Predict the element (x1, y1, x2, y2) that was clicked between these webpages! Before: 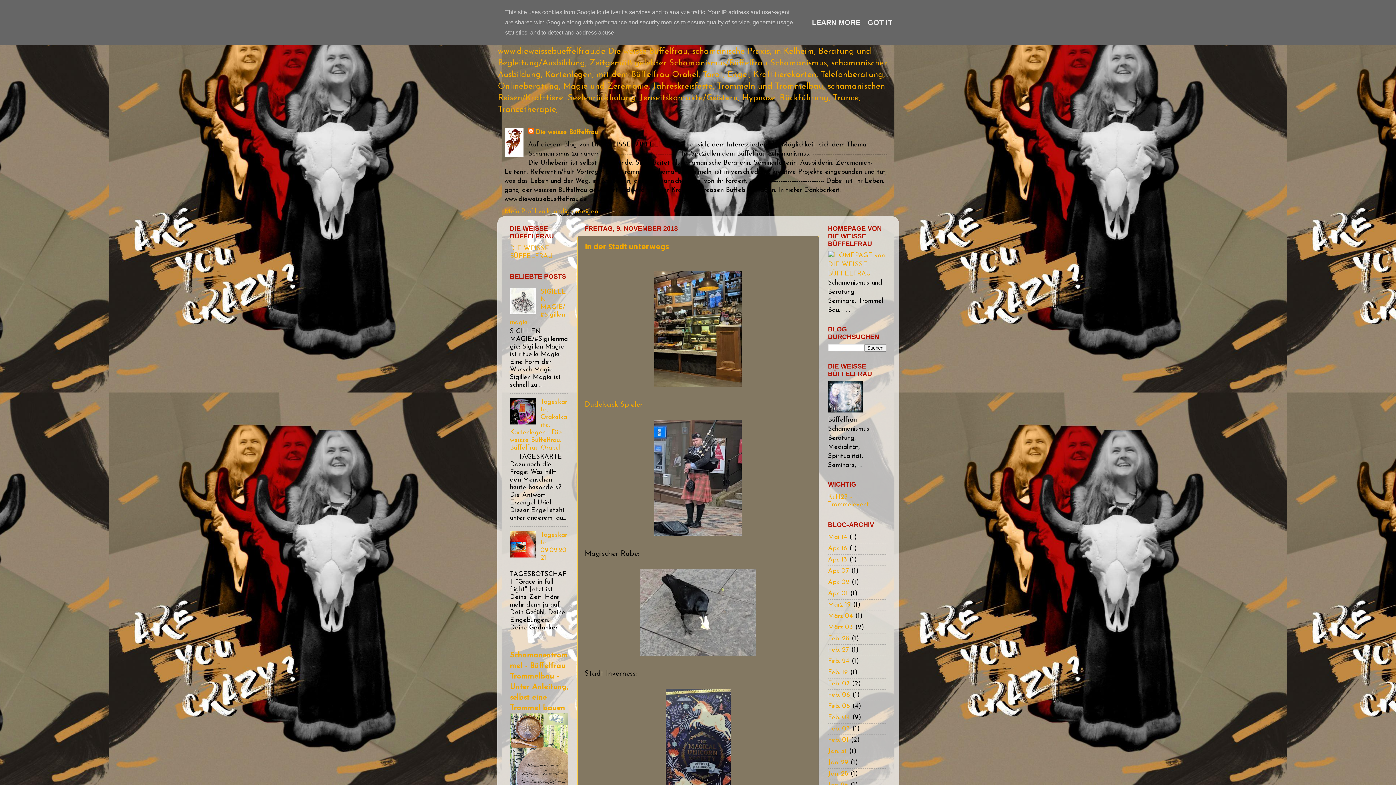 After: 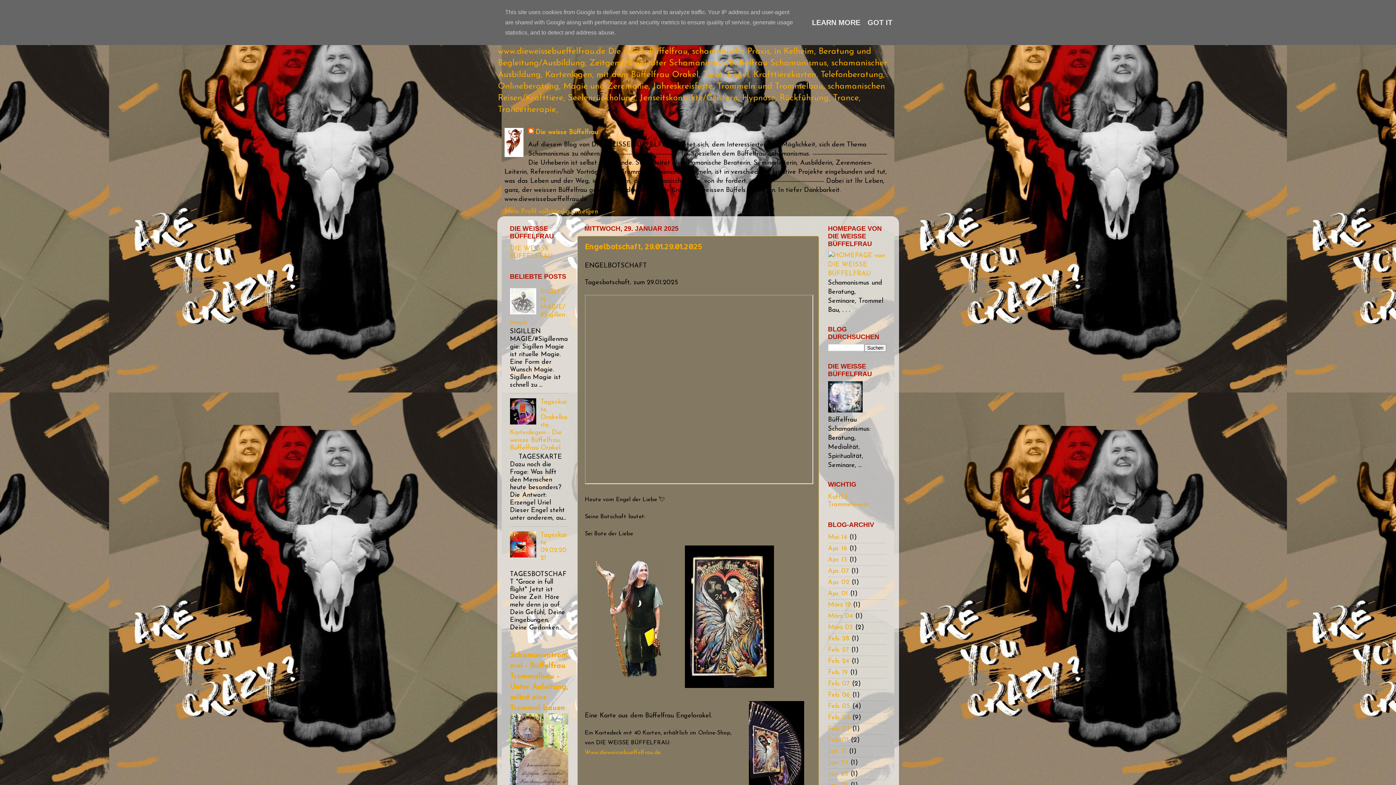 Action: bbox: (828, 759, 848, 766) label: Jan. 29